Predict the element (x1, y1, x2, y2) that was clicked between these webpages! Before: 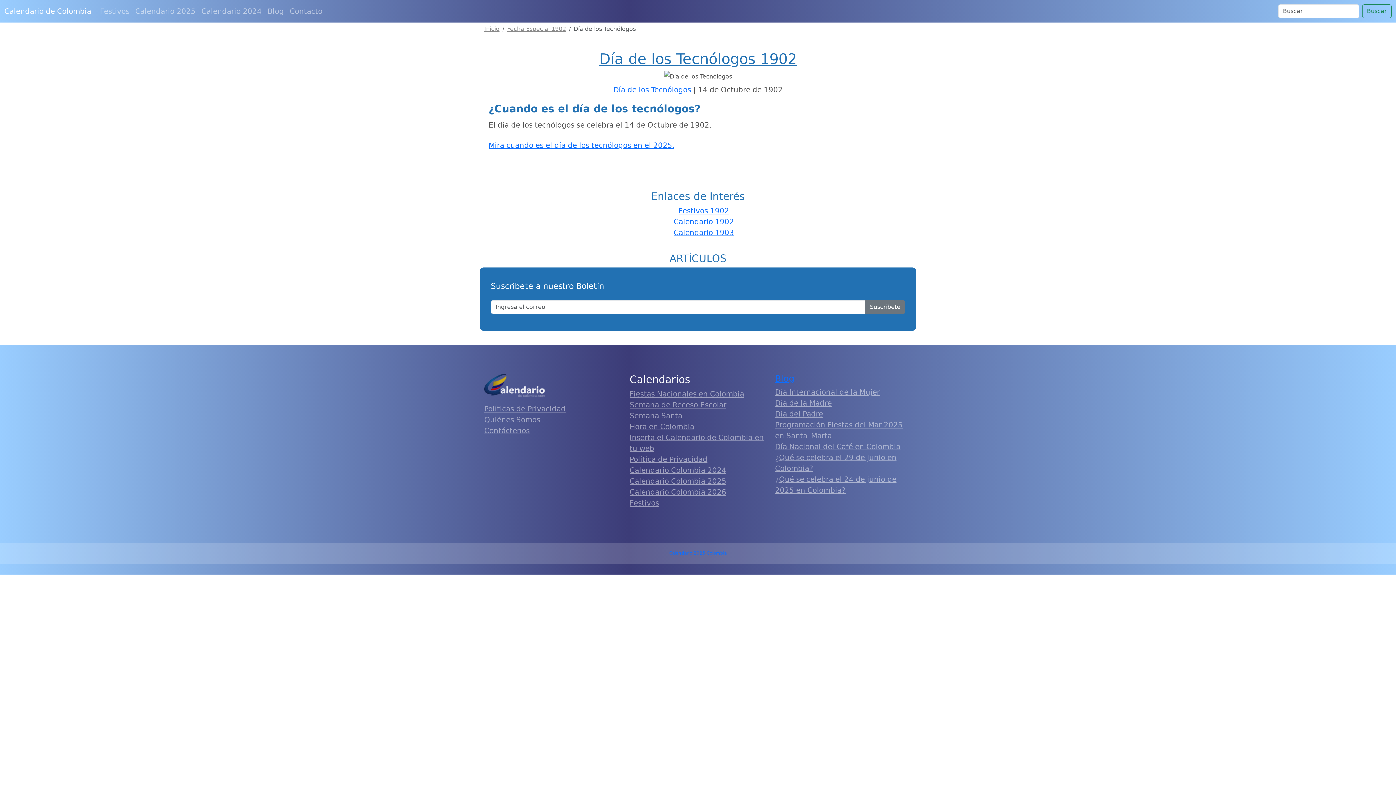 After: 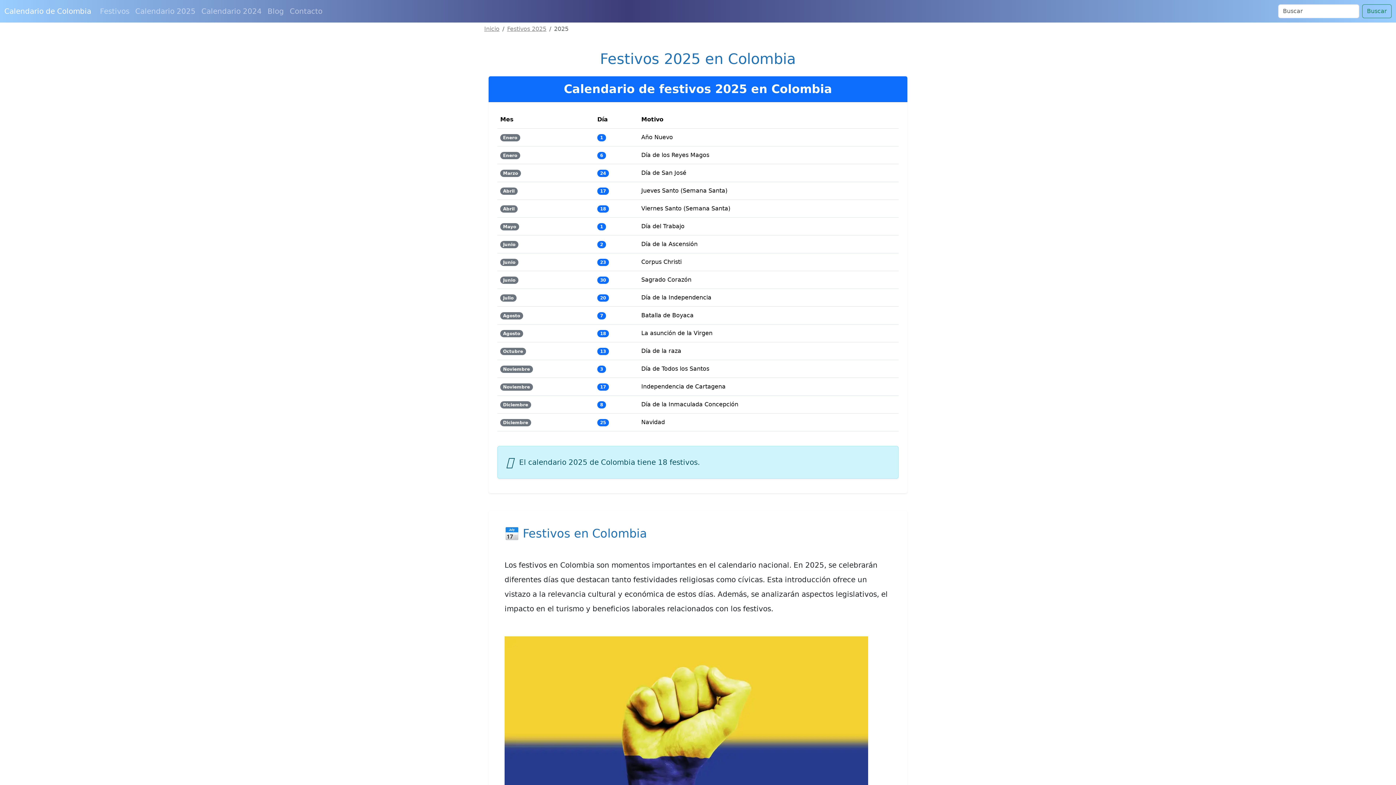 Action: bbox: (97, 2, 132, 19) label: Festivos